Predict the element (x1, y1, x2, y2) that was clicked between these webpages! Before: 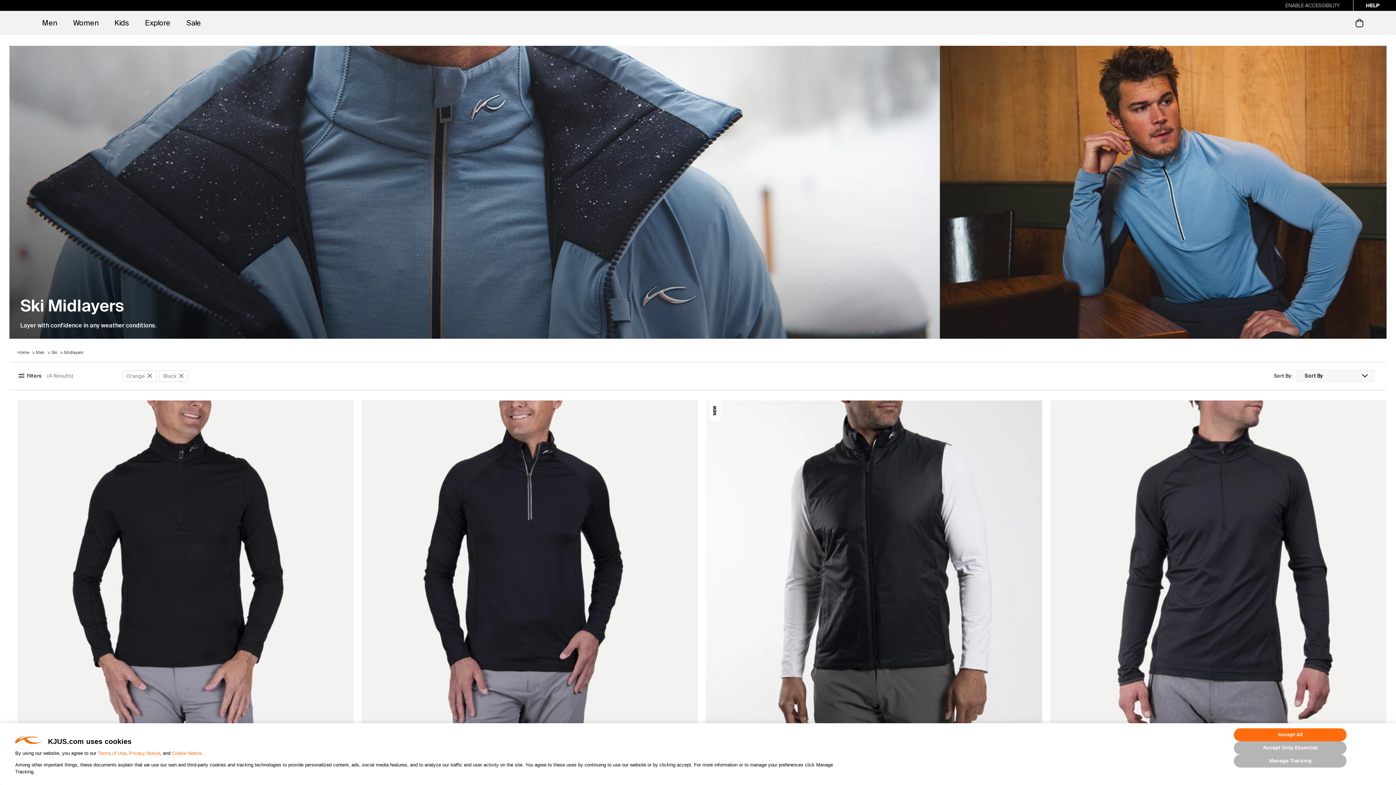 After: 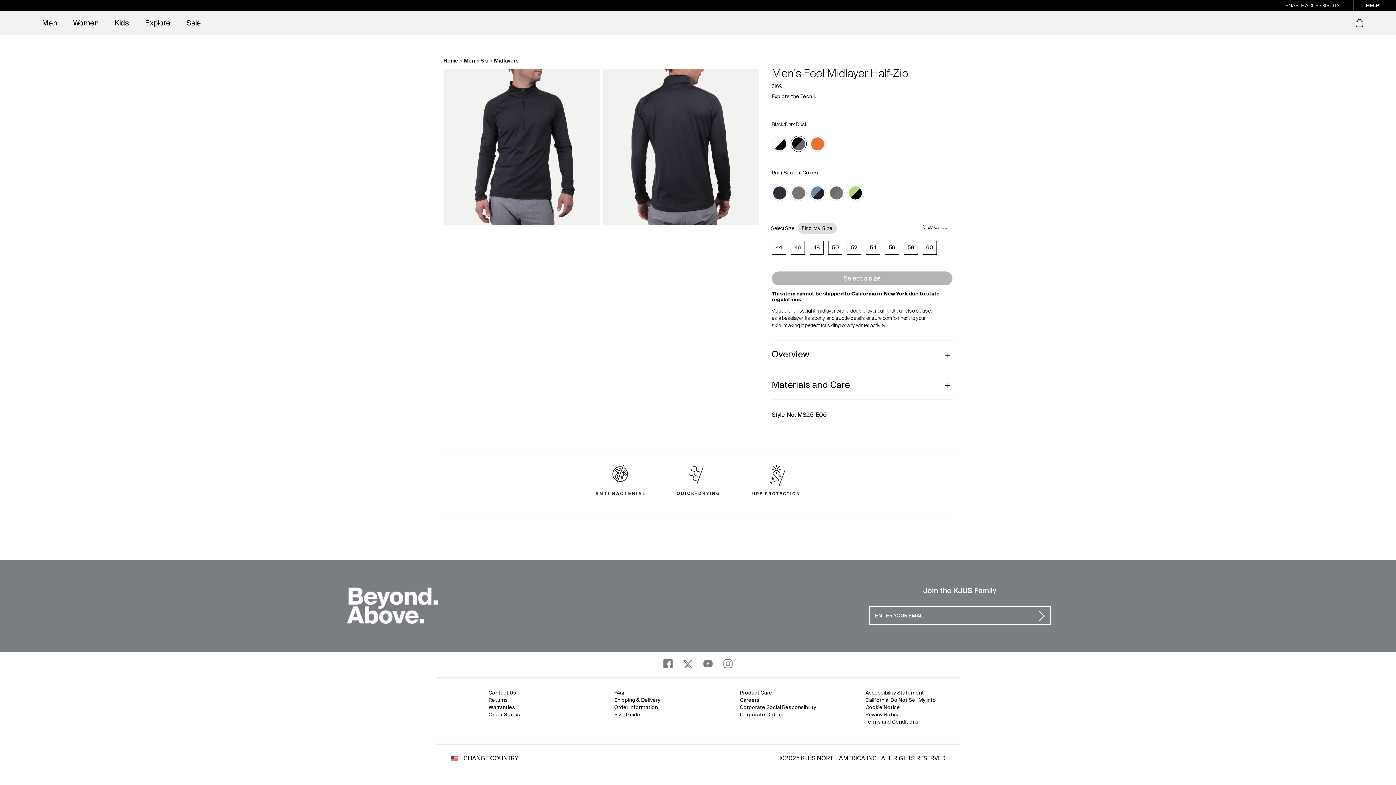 Action: bbox: (1050, 400, 1386, 736)